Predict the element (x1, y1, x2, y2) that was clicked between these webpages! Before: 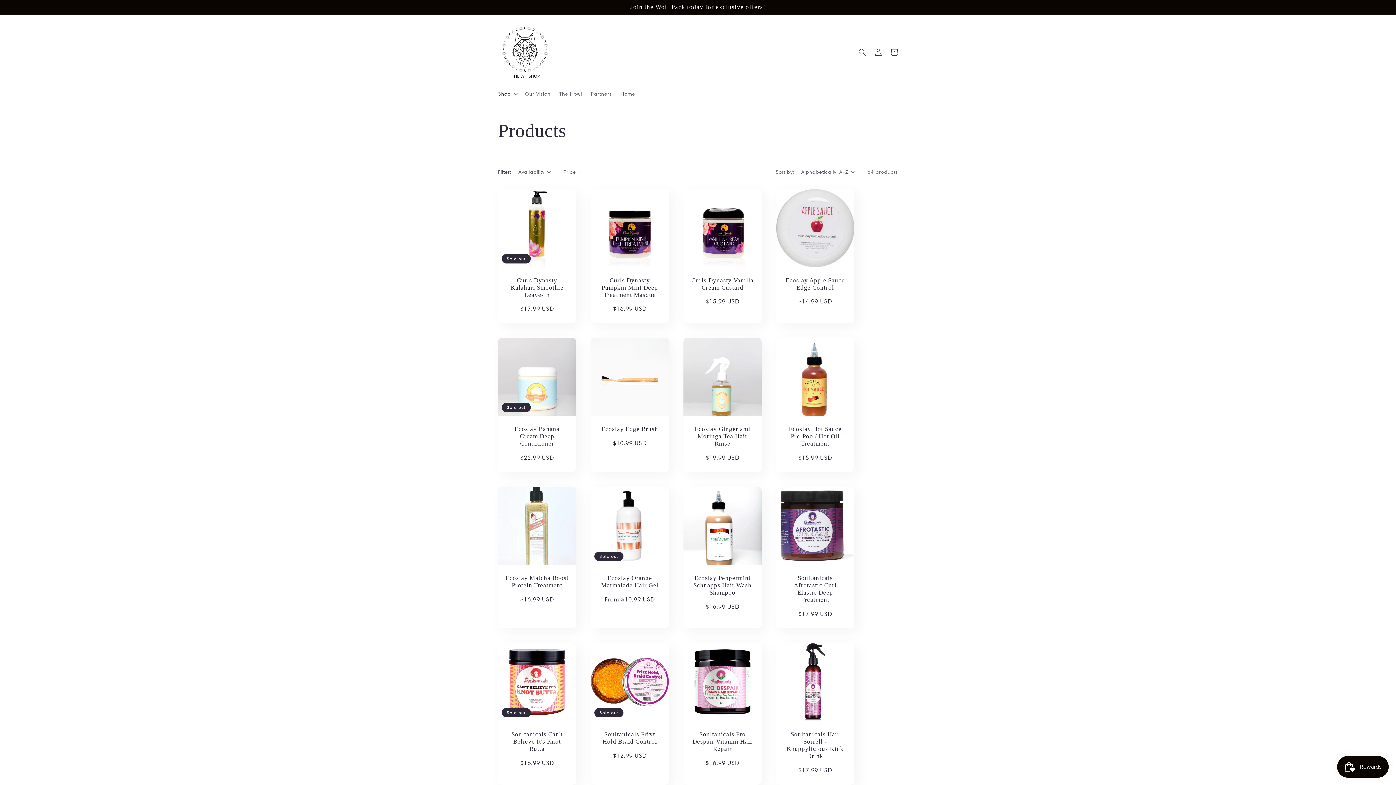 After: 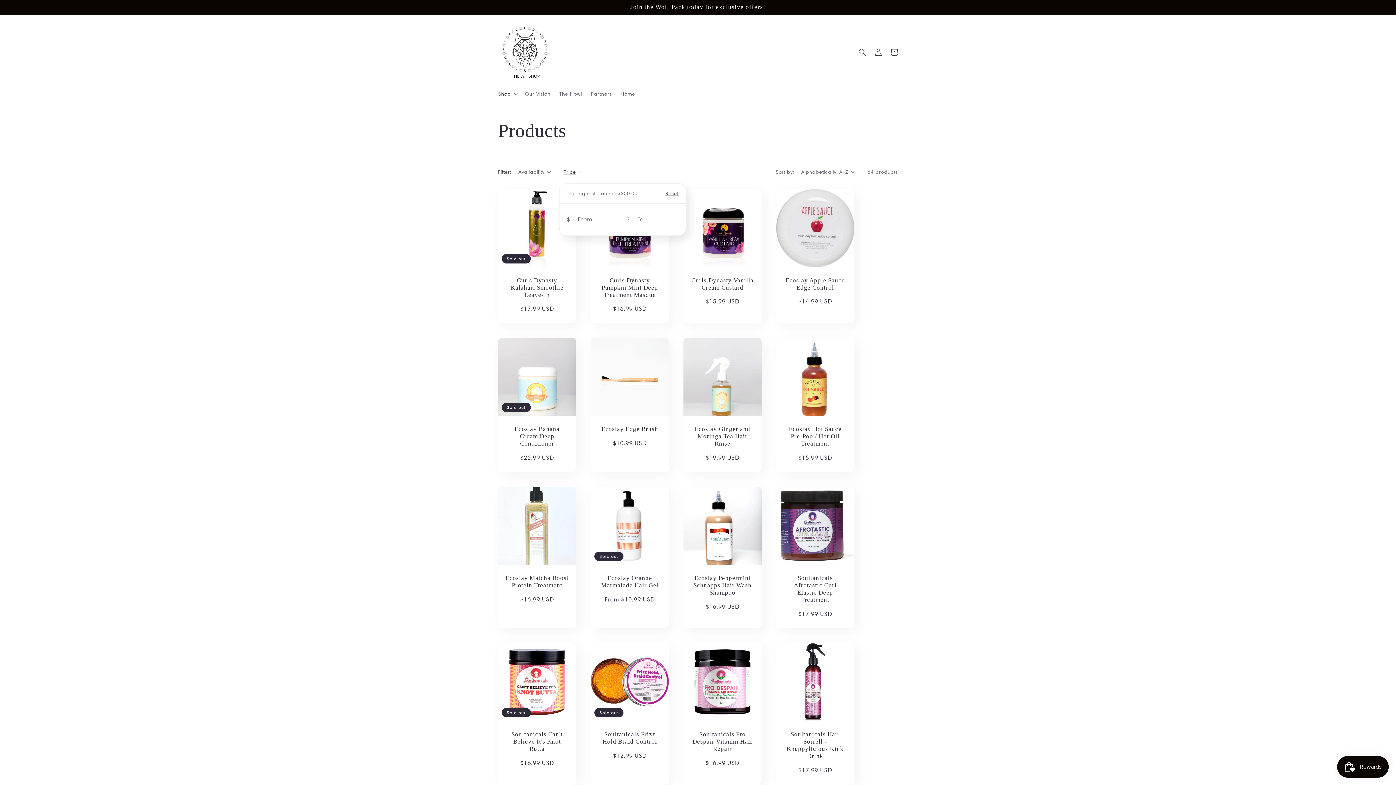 Action: label: Price bbox: (563, 168, 582, 175)